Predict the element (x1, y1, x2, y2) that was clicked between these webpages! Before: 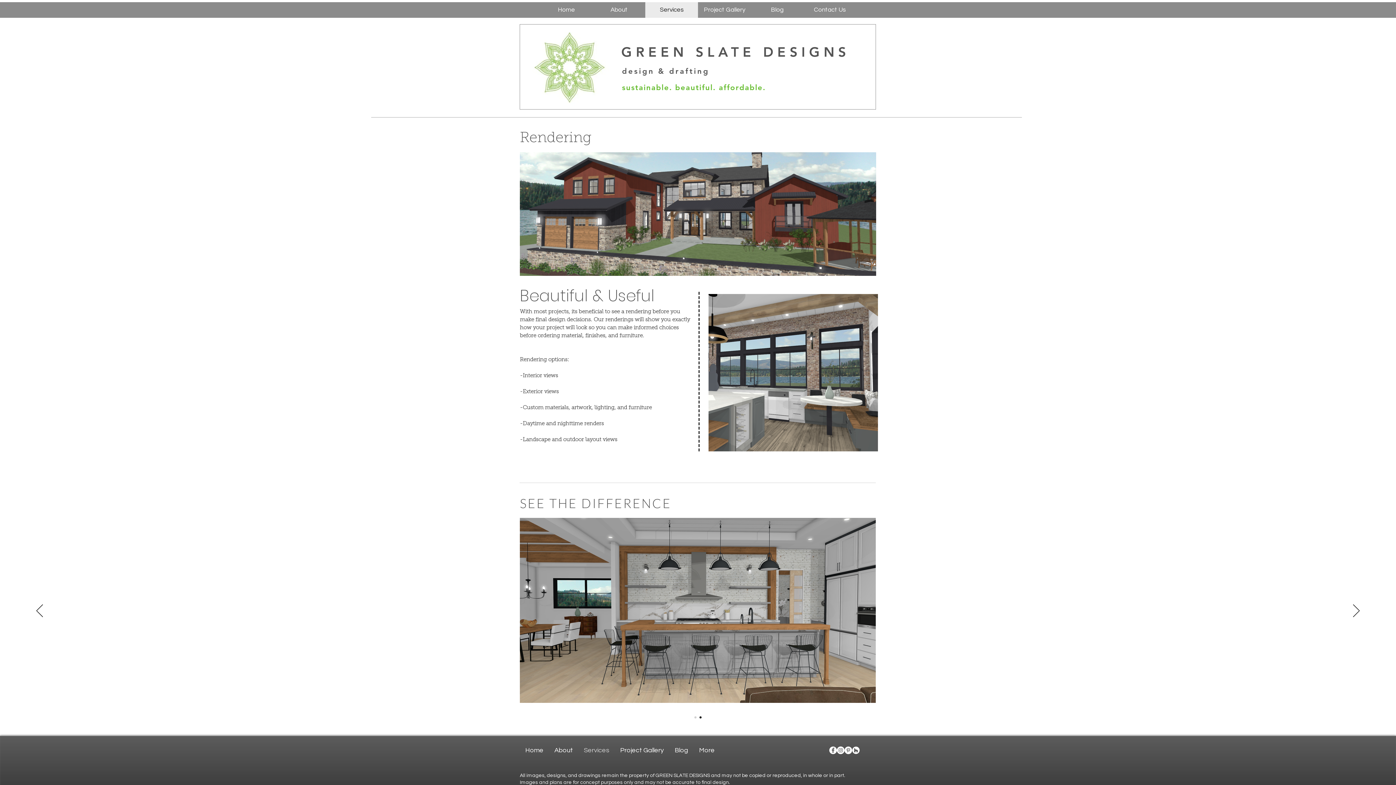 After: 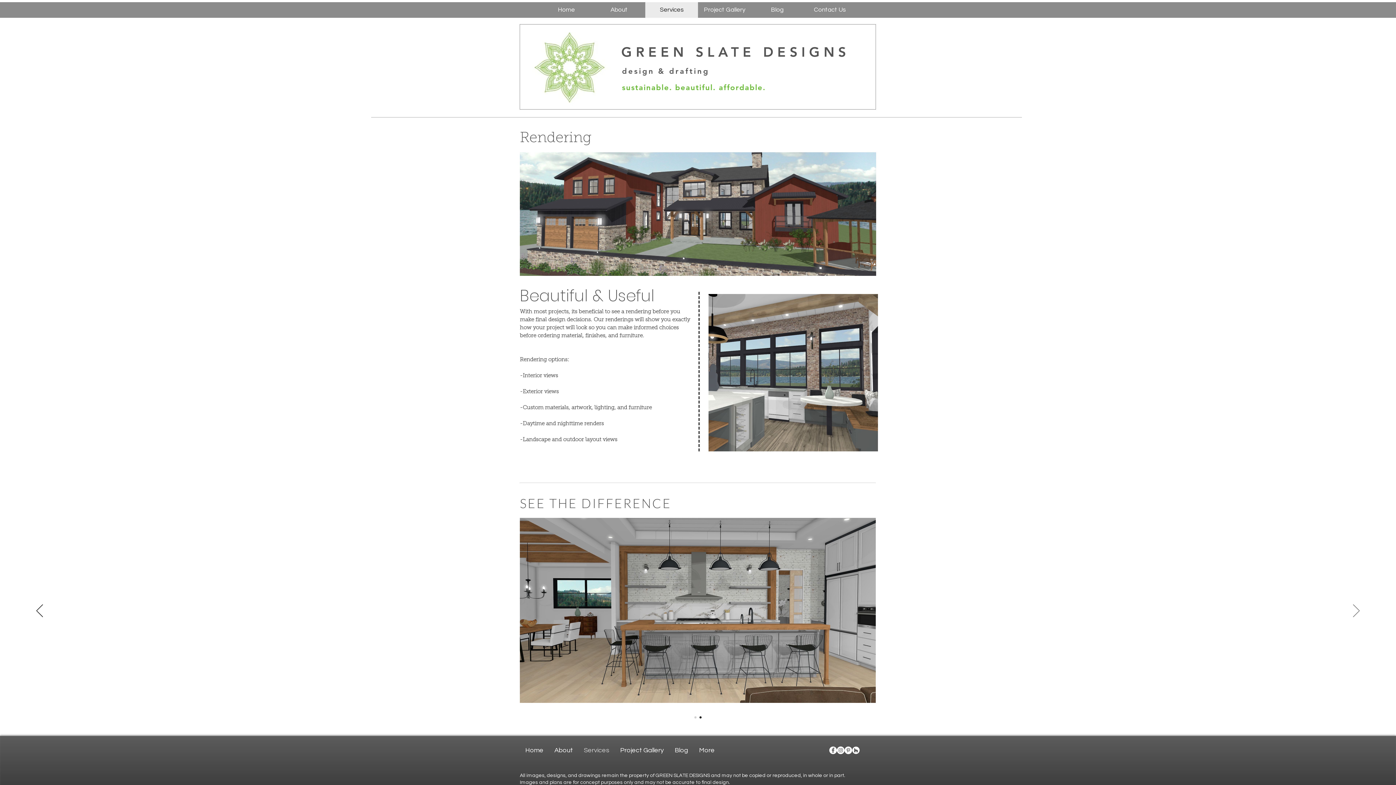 Action: bbox: (1353, 604, 1360, 618) label: Next